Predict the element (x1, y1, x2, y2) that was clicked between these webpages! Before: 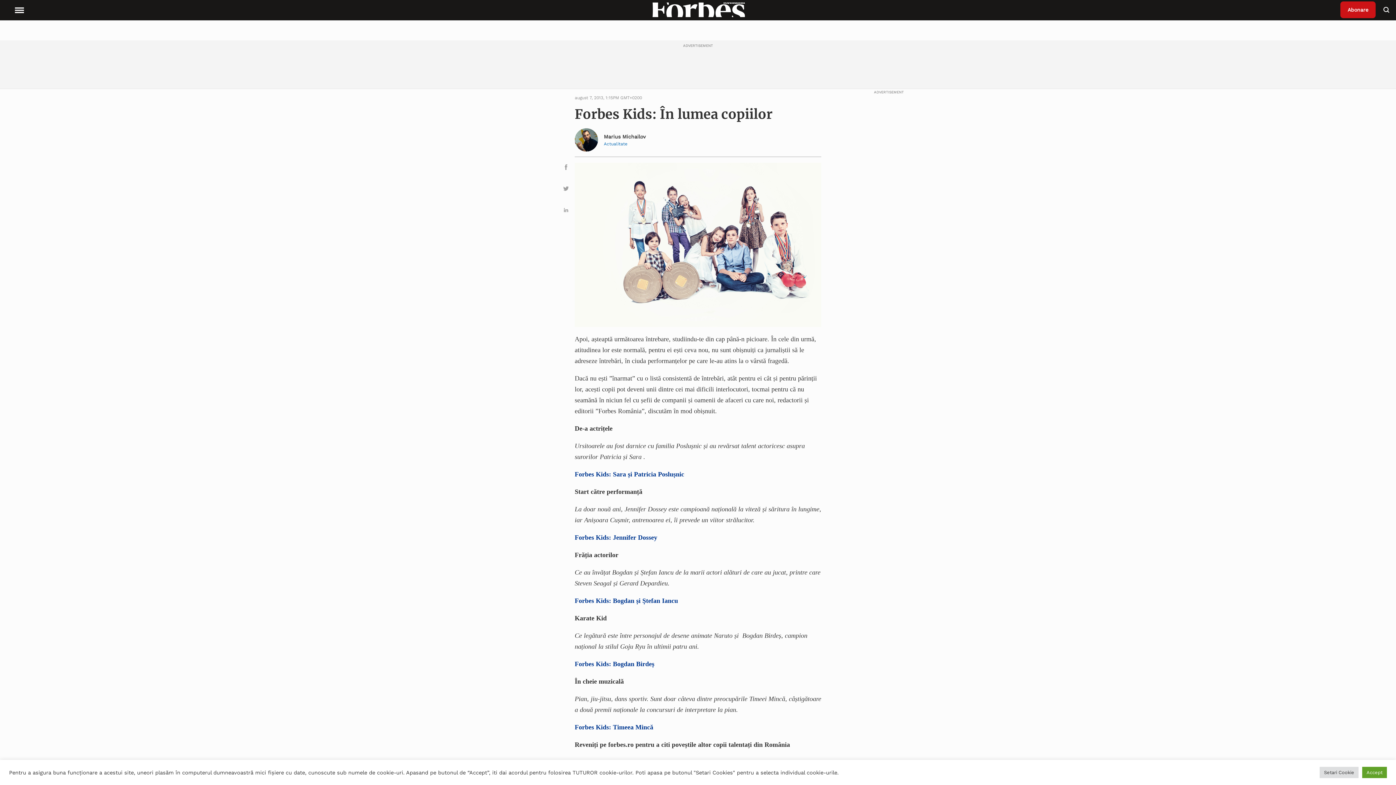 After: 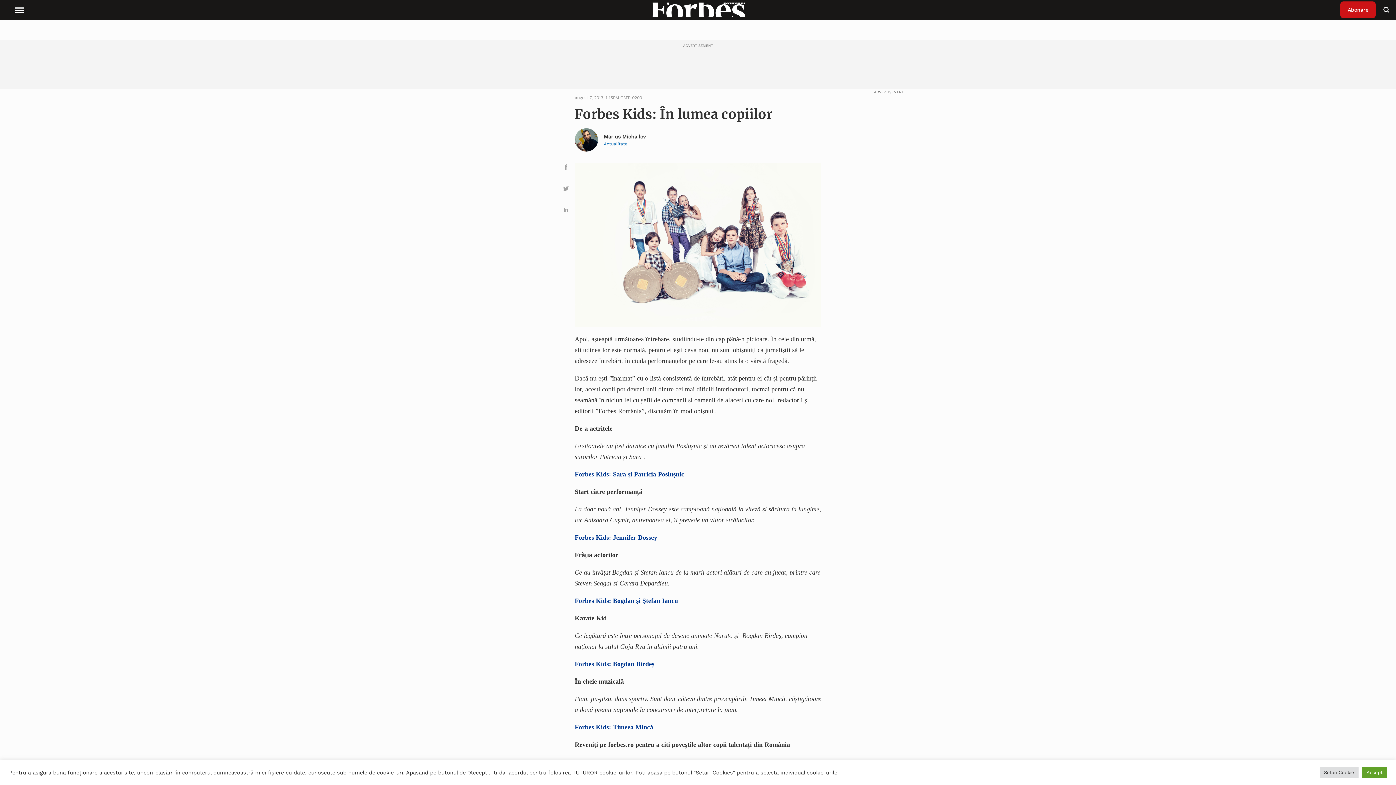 Action: label: Forbes Kids: Sara și Patricia Poslușnic bbox: (574, 470, 684, 478)